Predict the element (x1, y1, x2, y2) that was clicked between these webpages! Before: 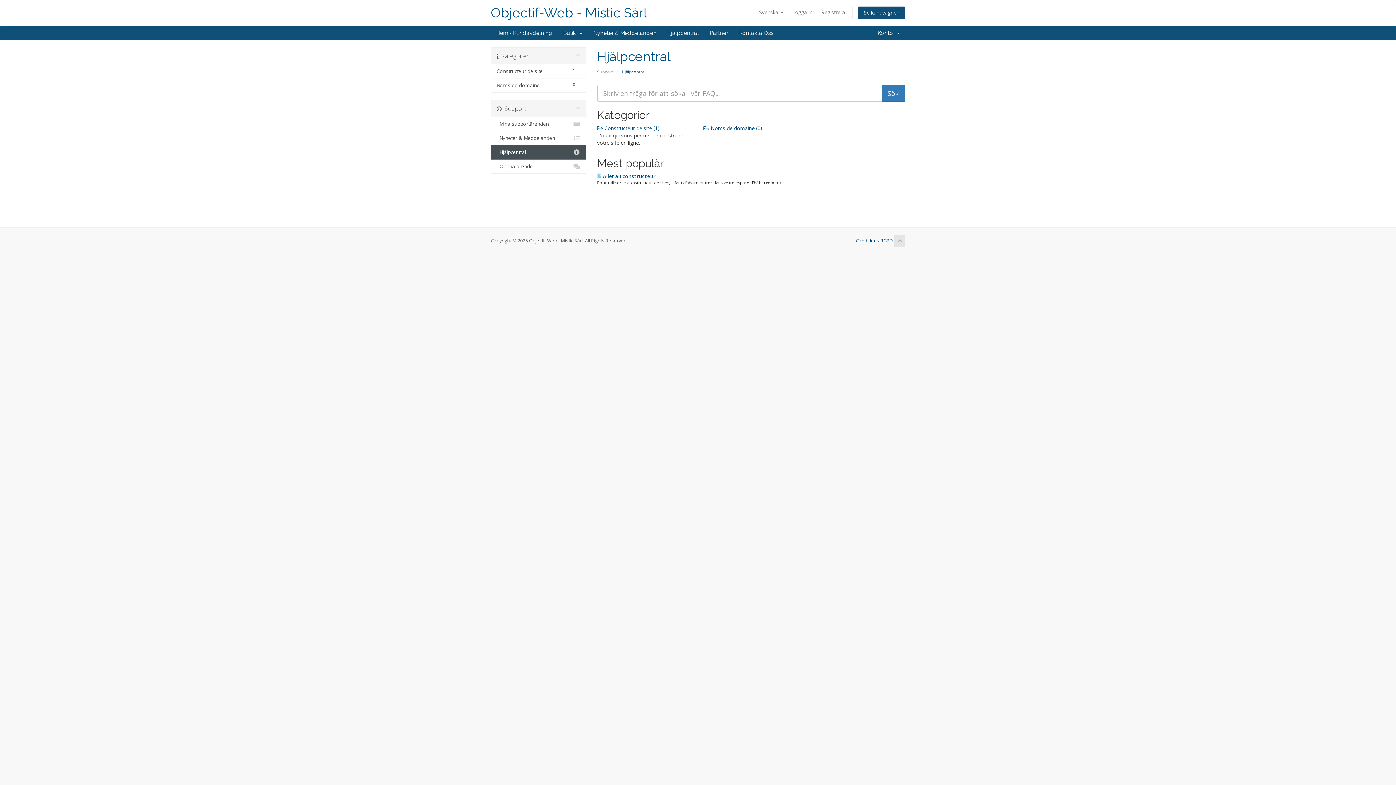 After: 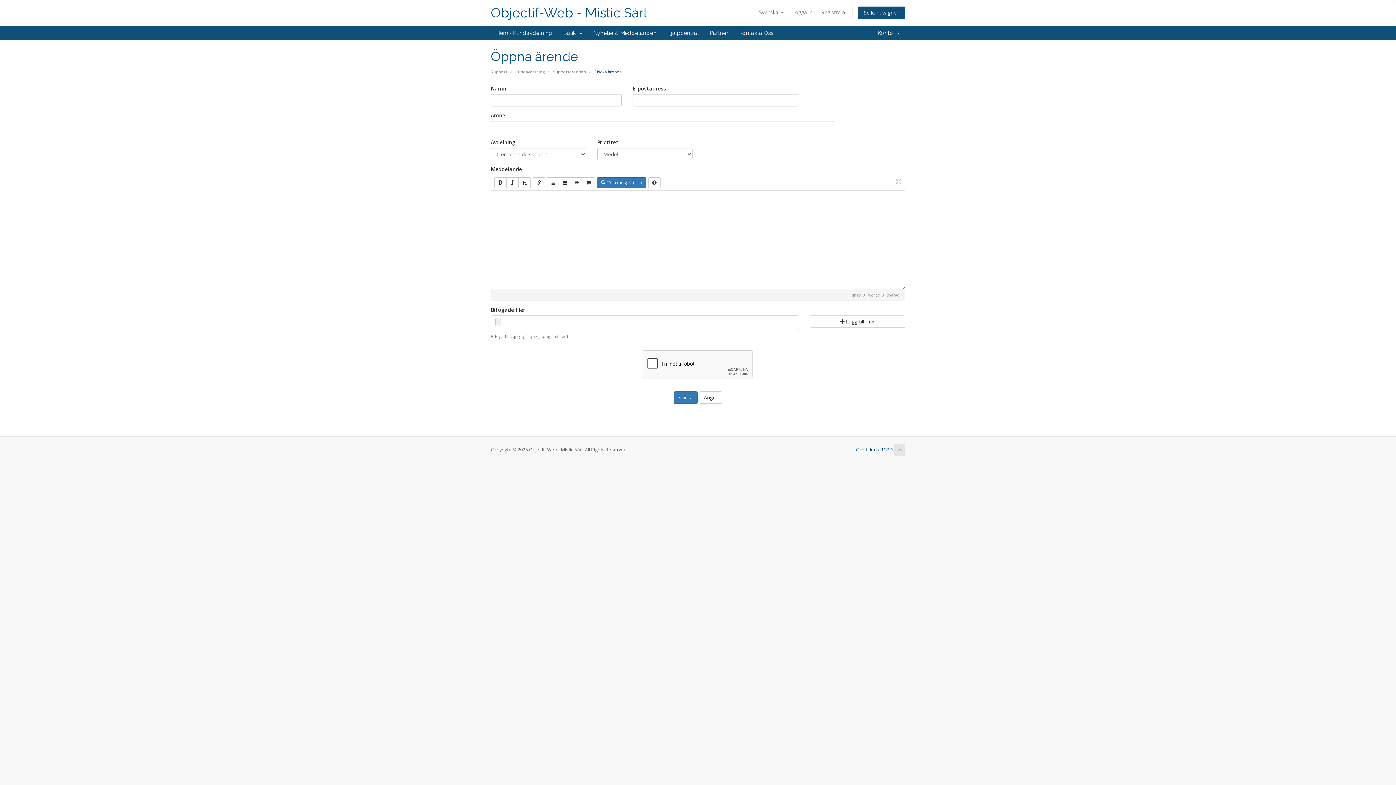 Action: label:   Öppna ärende bbox: (491, 159, 586, 173)